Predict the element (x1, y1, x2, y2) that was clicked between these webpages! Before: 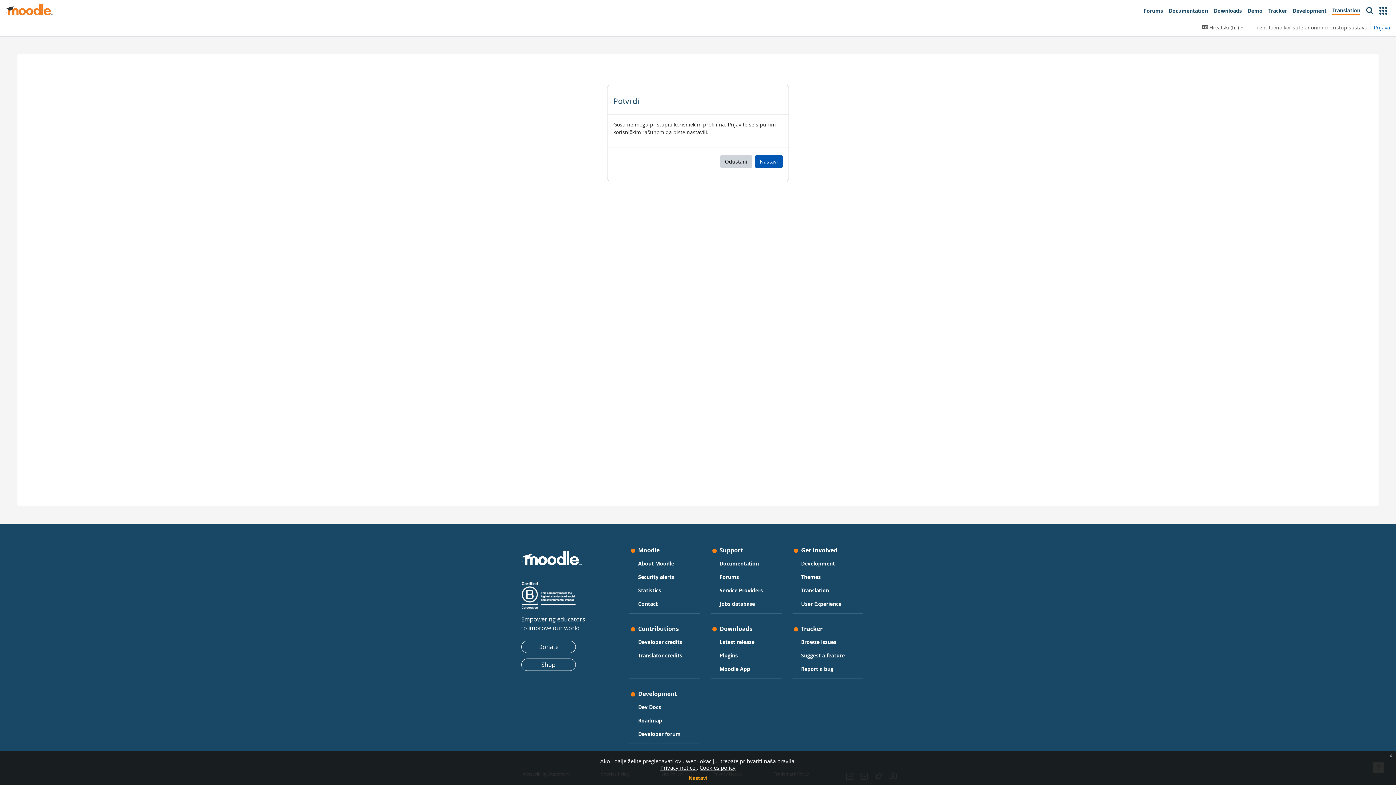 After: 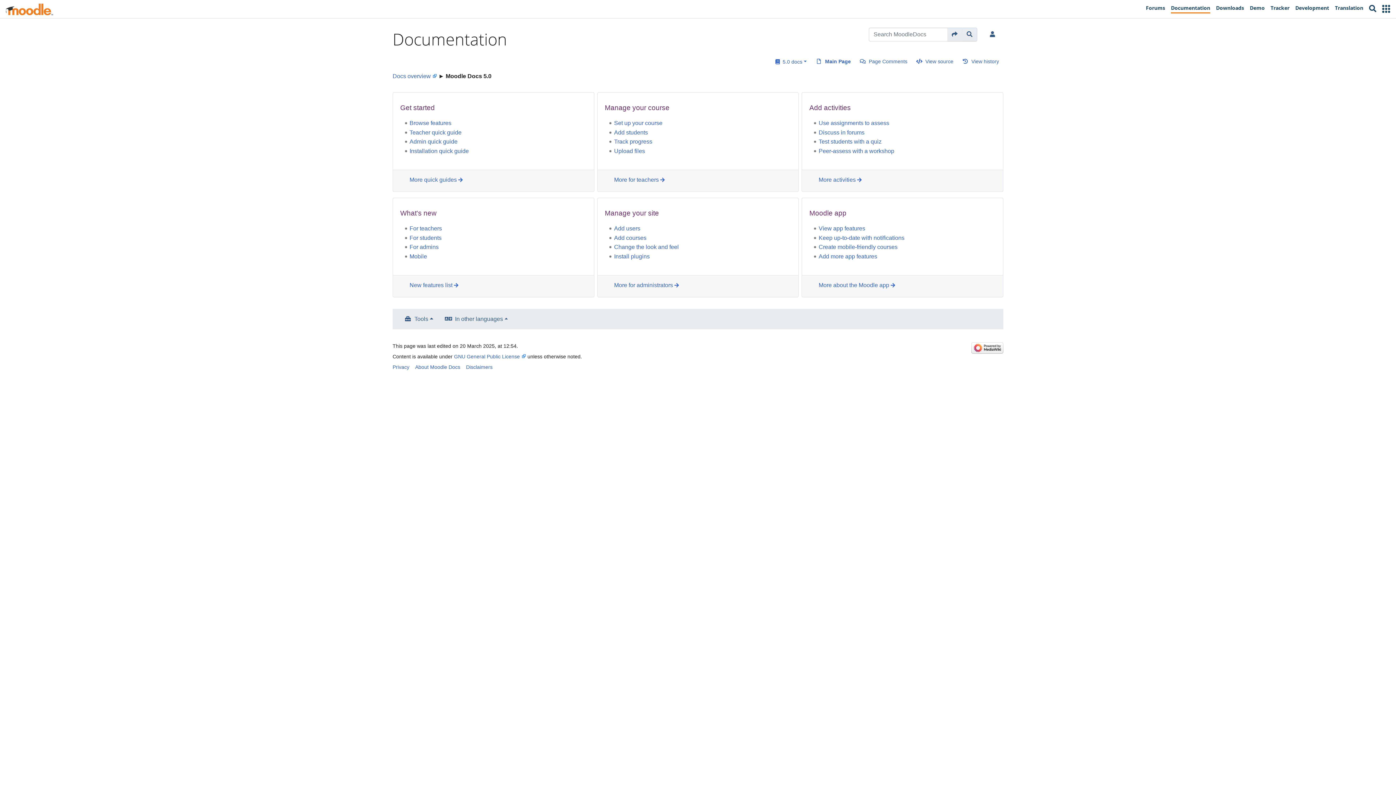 Action: label: Documentation bbox: (719, 558, 759, 568)